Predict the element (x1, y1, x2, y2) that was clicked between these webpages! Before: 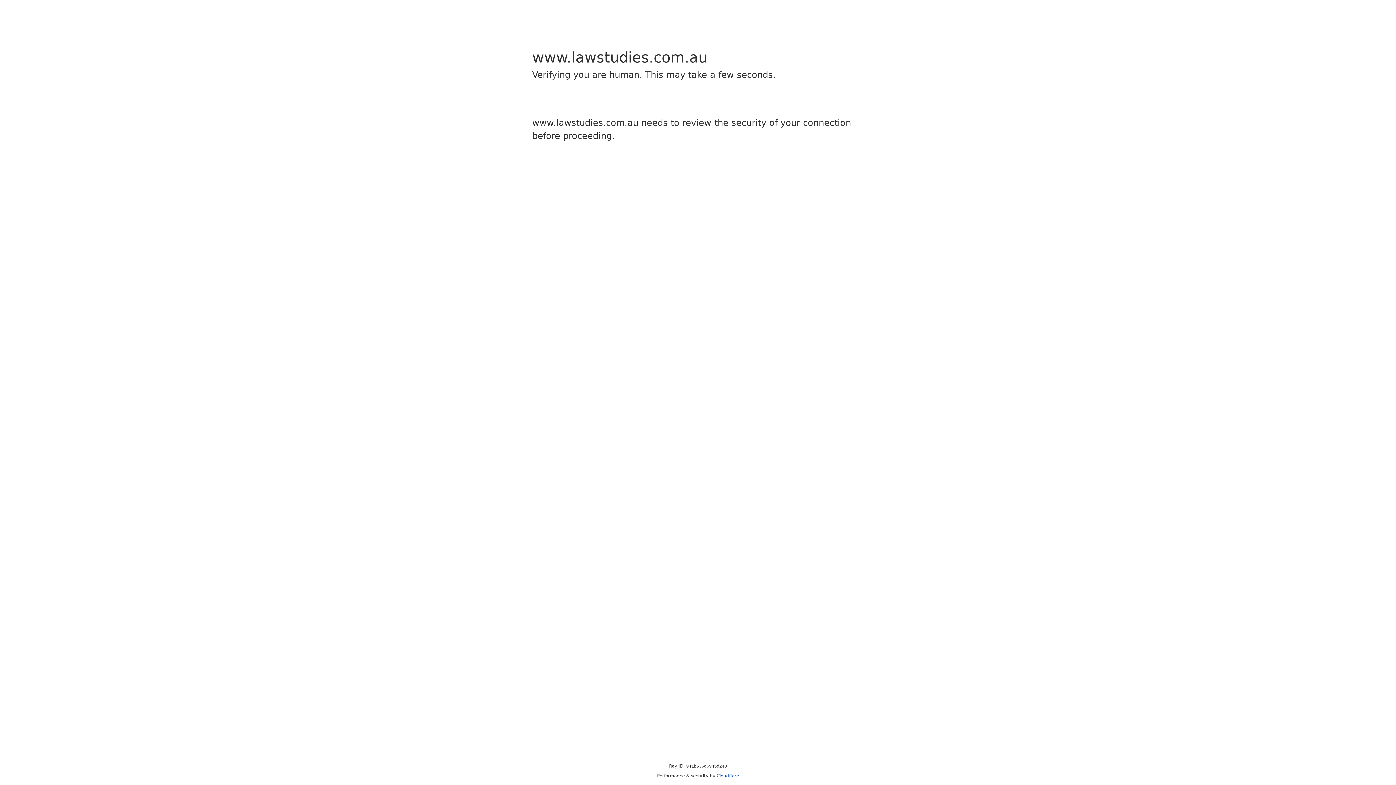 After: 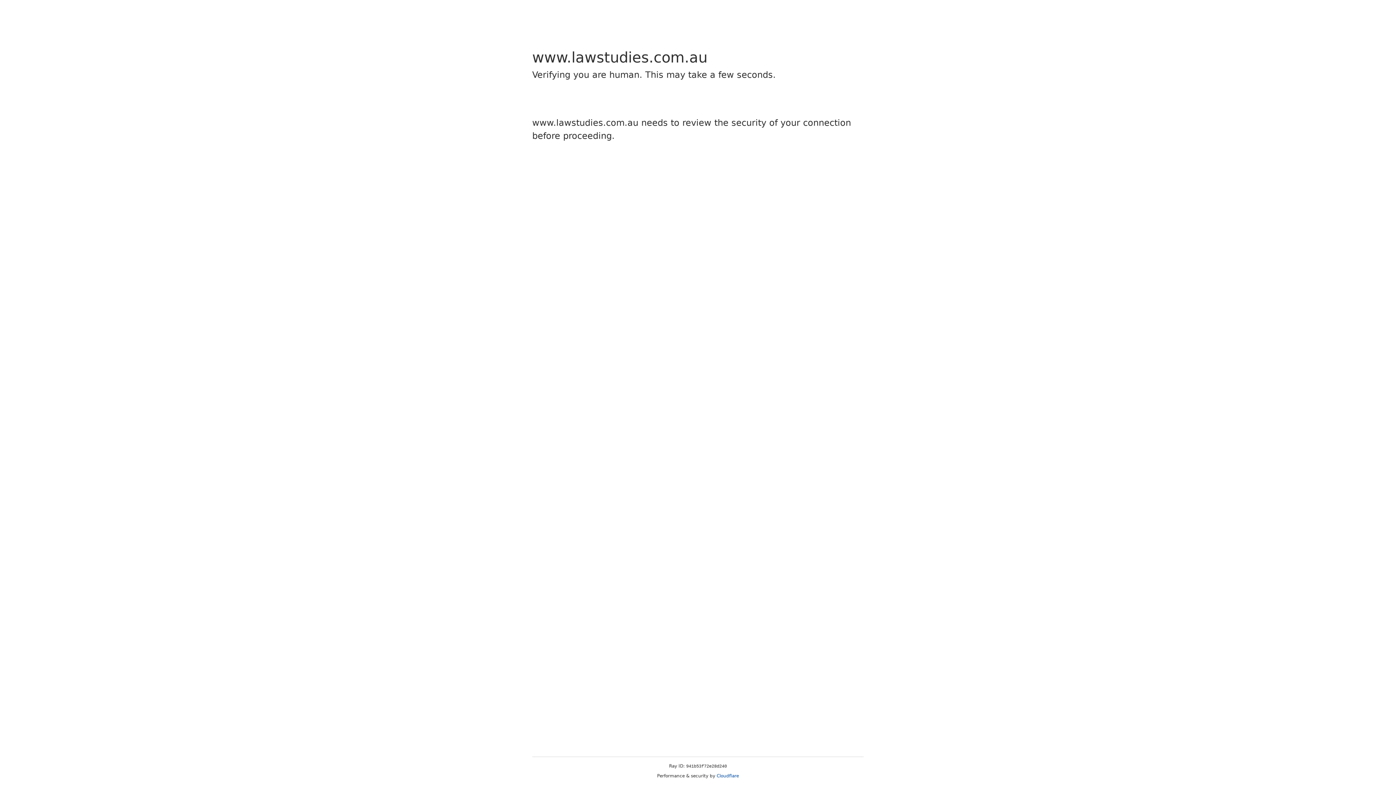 Action: label: Cloudflare bbox: (716, 773, 739, 778)